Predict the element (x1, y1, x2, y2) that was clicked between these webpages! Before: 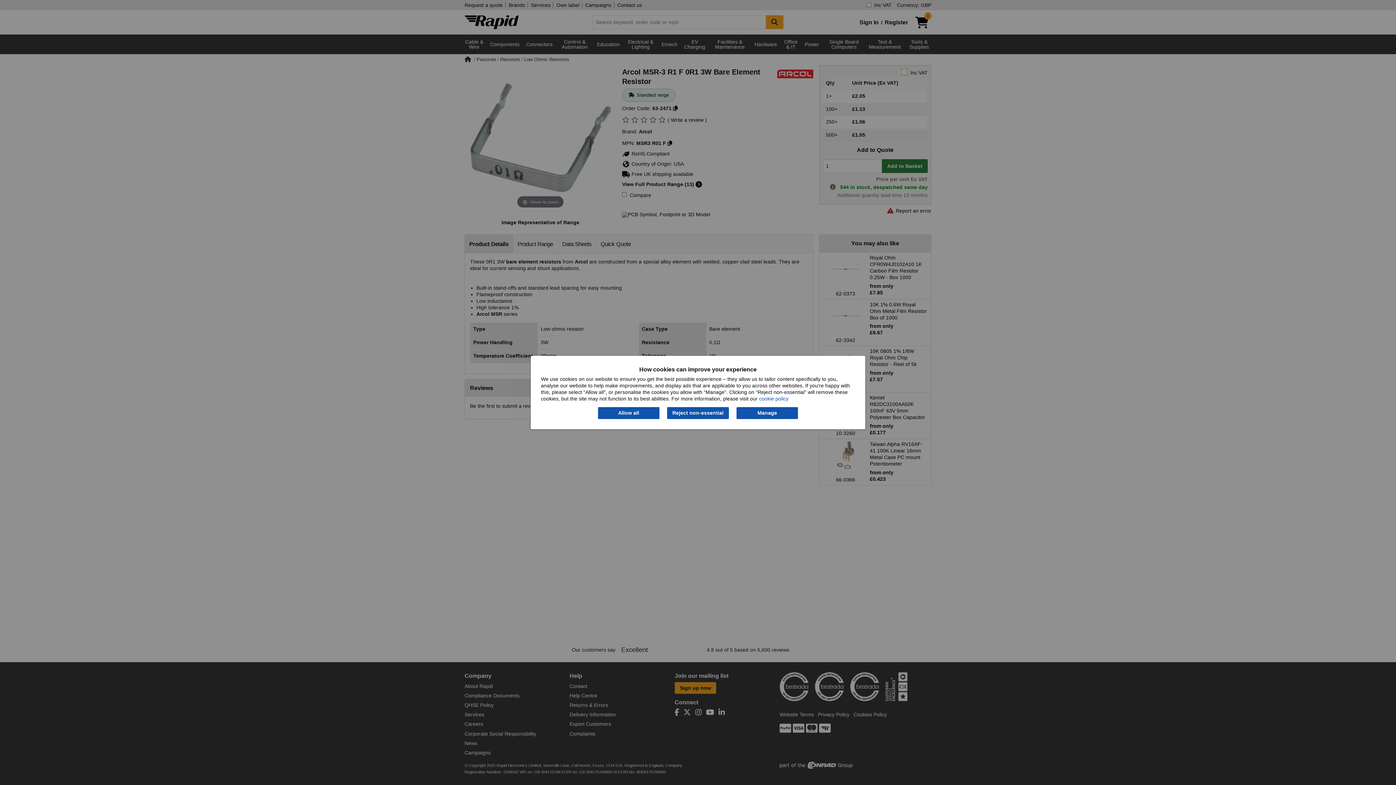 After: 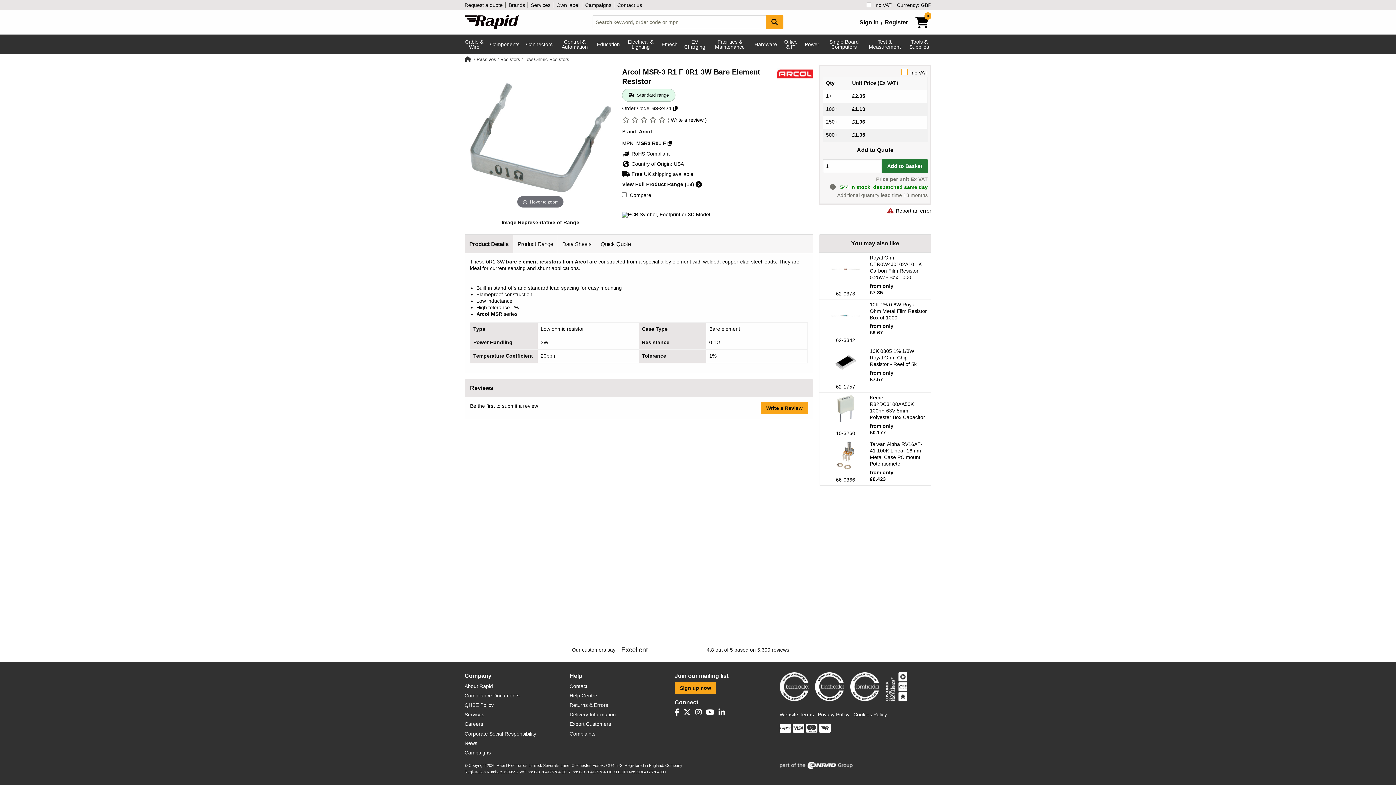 Action: label: Reject non-essential bbox: (667, 407, 729, 419)